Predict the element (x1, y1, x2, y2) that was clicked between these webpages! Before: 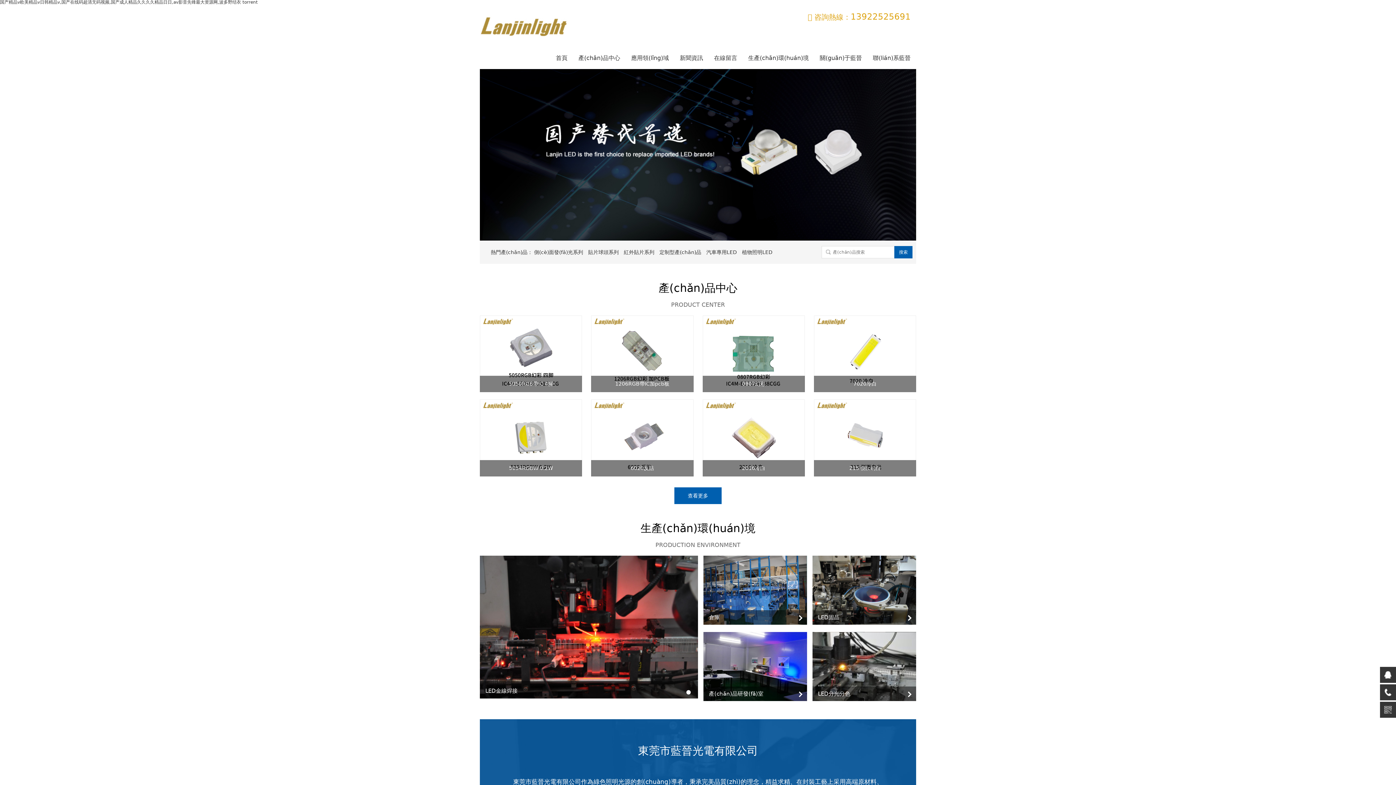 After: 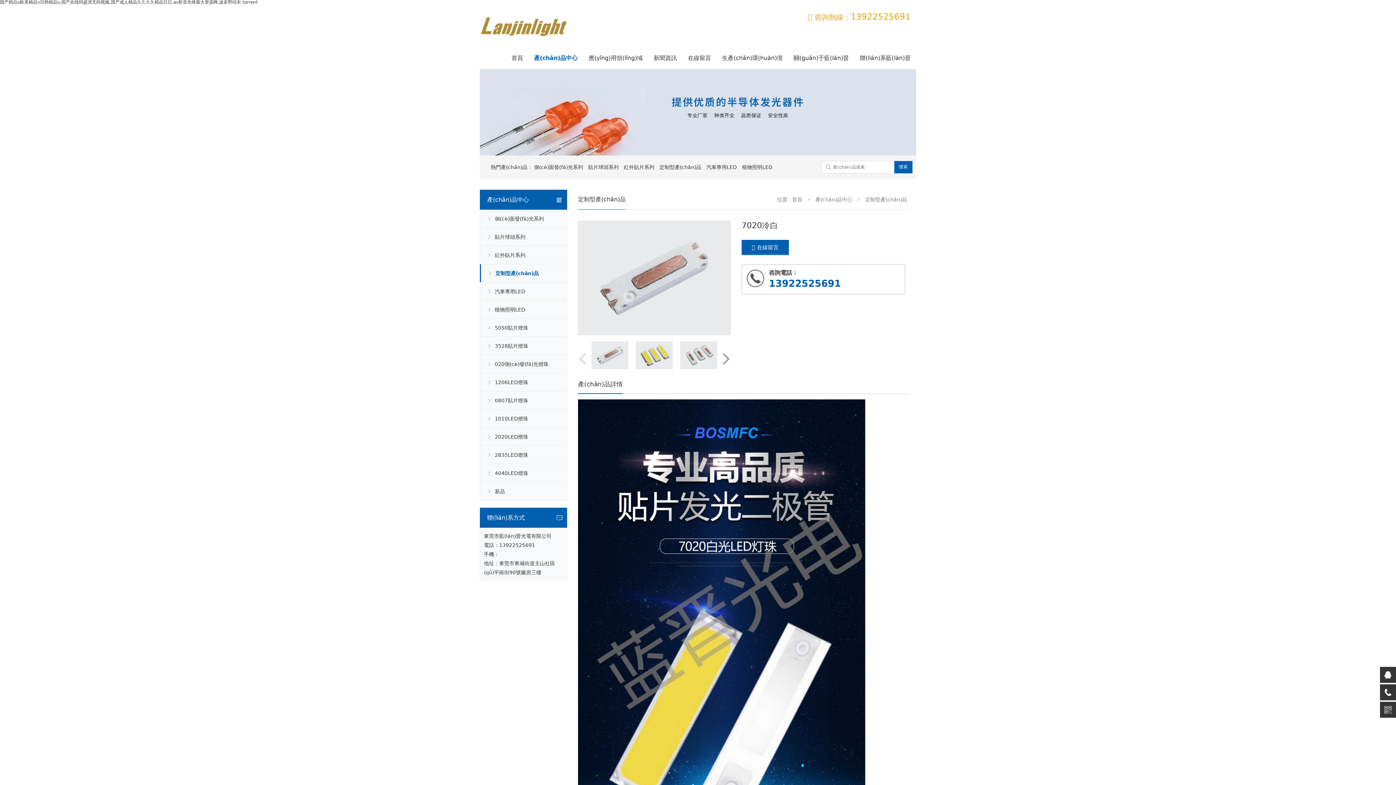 Action: bbox: (814, 315, 916, 392) label: 7020冷白